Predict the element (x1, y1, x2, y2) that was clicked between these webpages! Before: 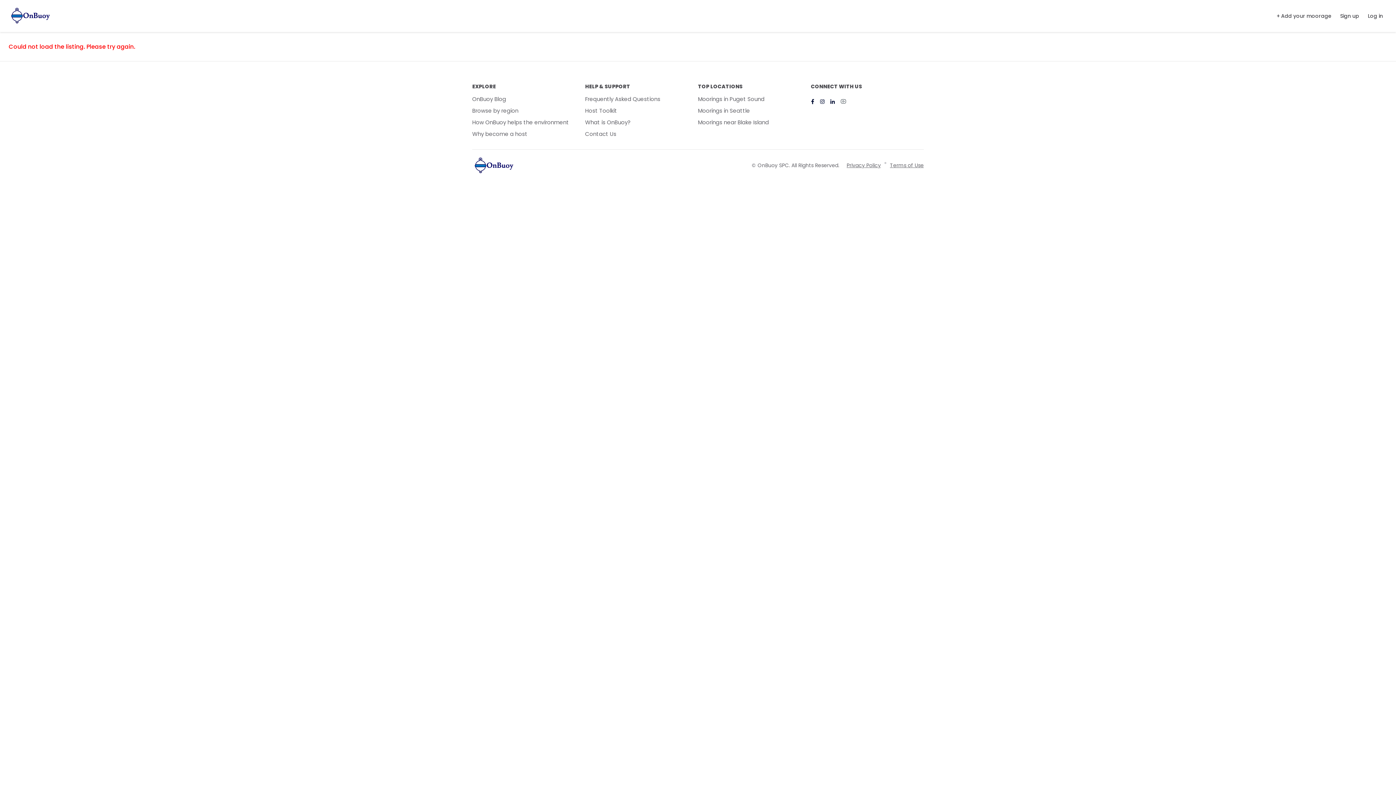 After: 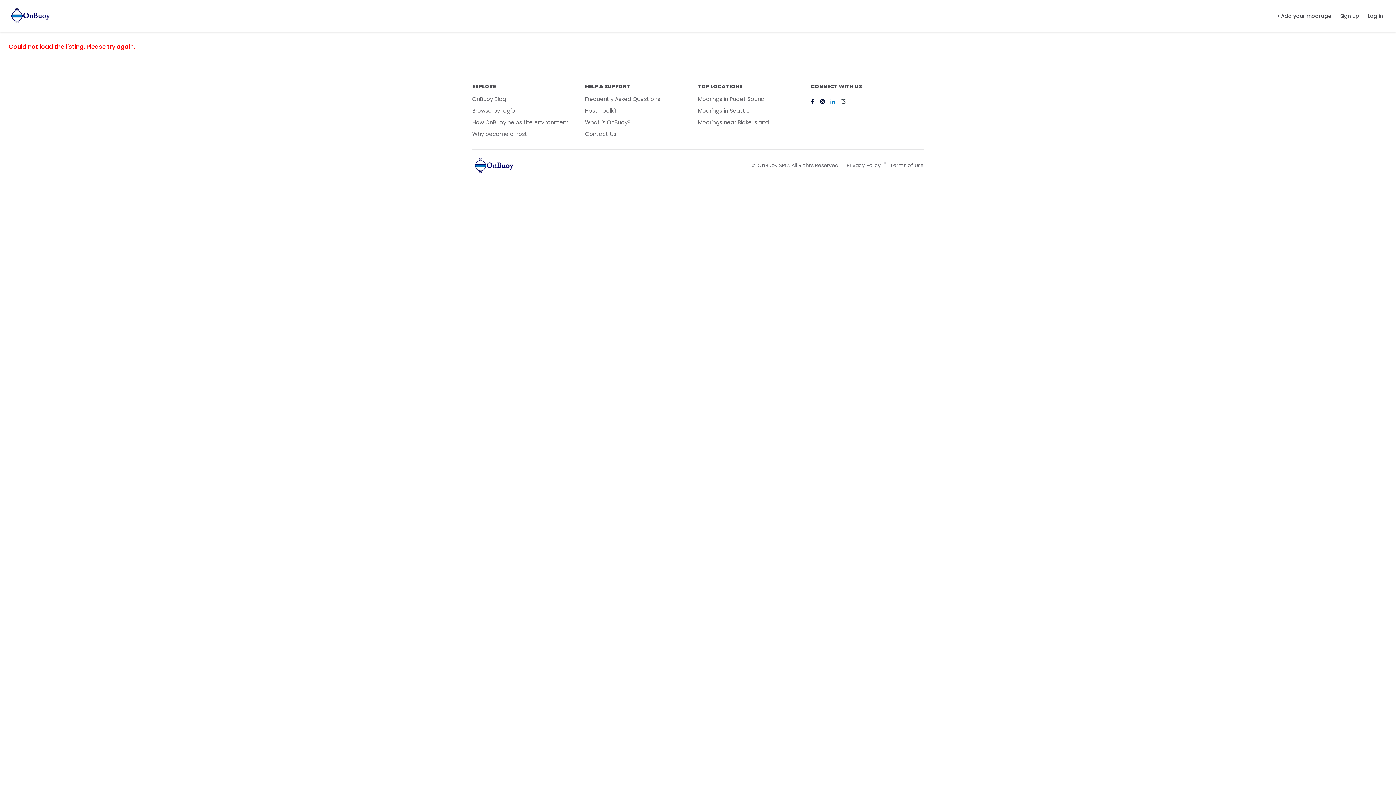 Action: bbox: (830, 99, 835, 103)